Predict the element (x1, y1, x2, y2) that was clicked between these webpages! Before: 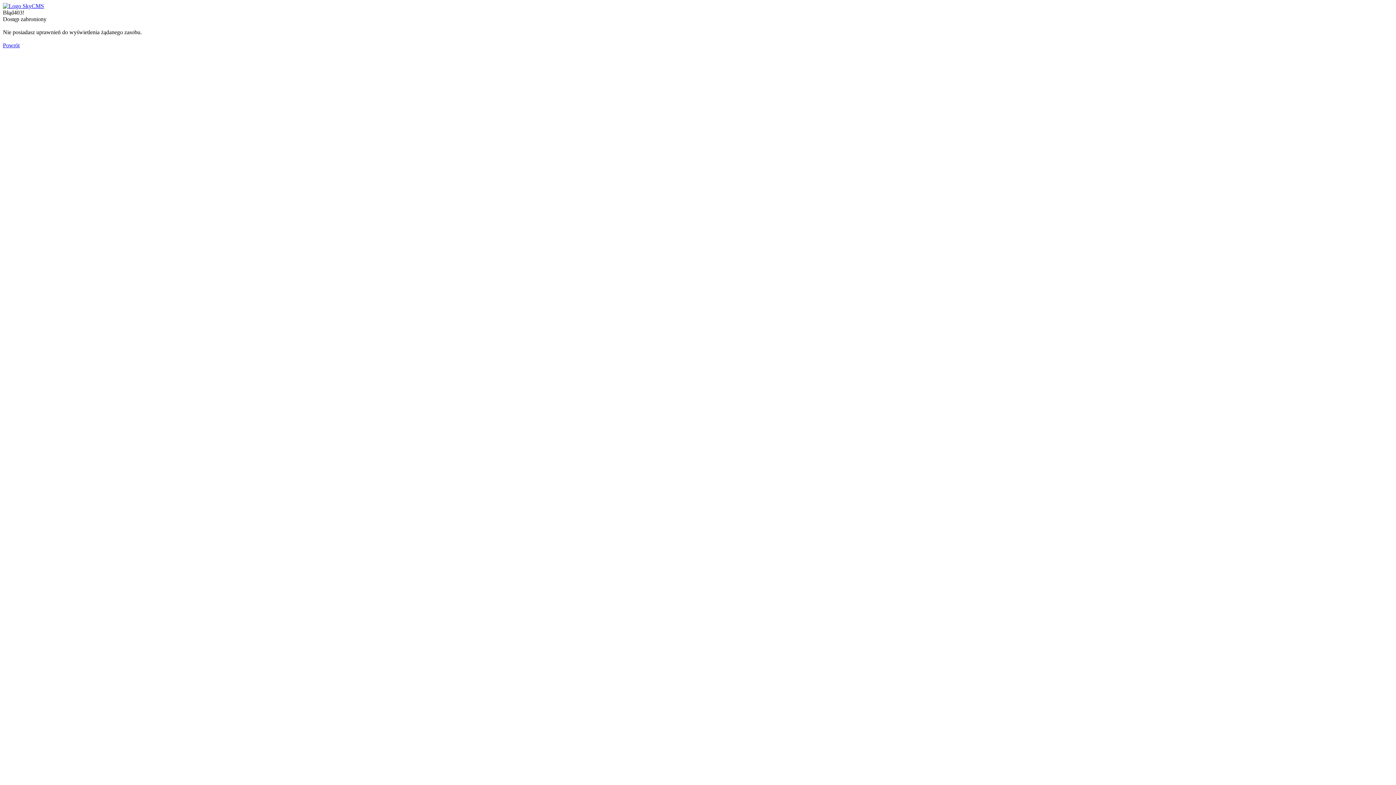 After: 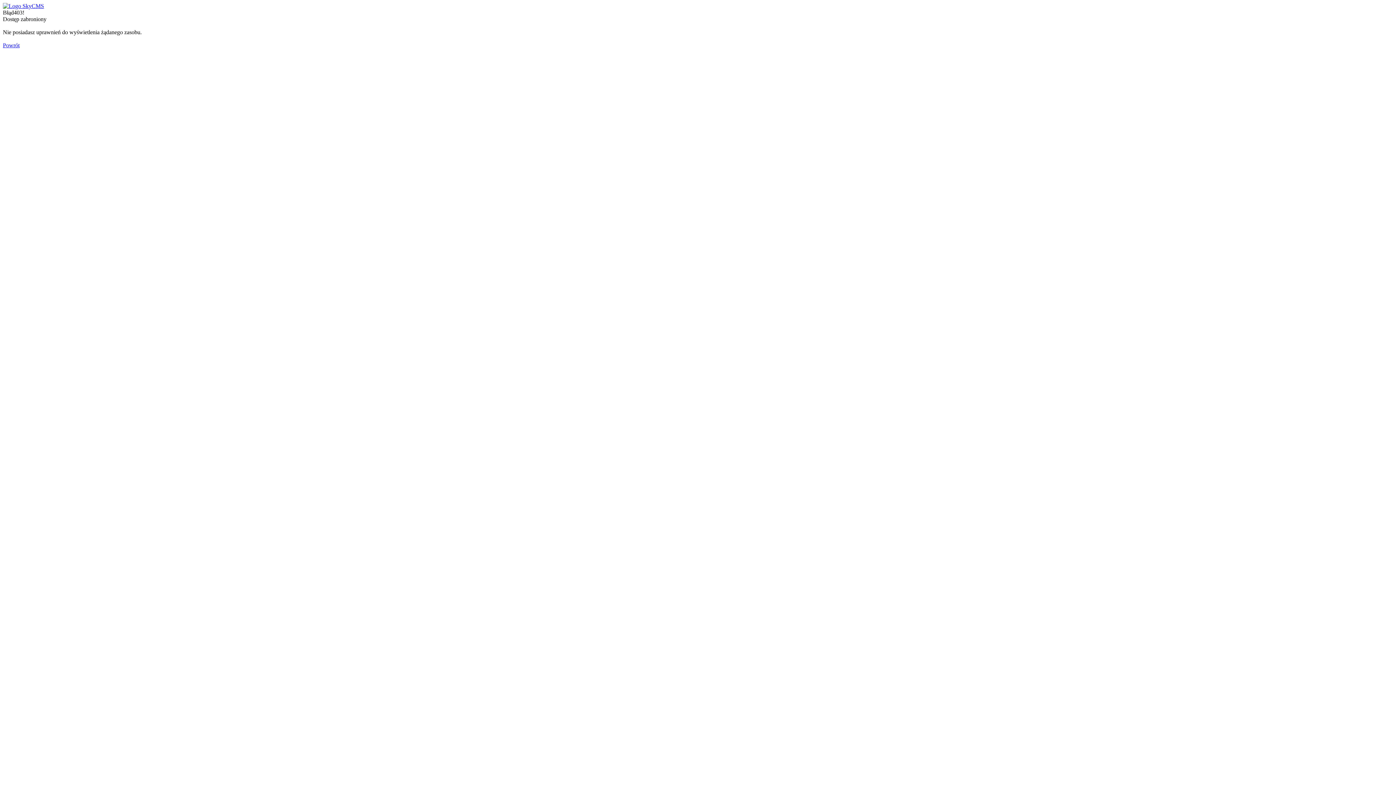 Action: bbox: (2, 2, 44, 9)